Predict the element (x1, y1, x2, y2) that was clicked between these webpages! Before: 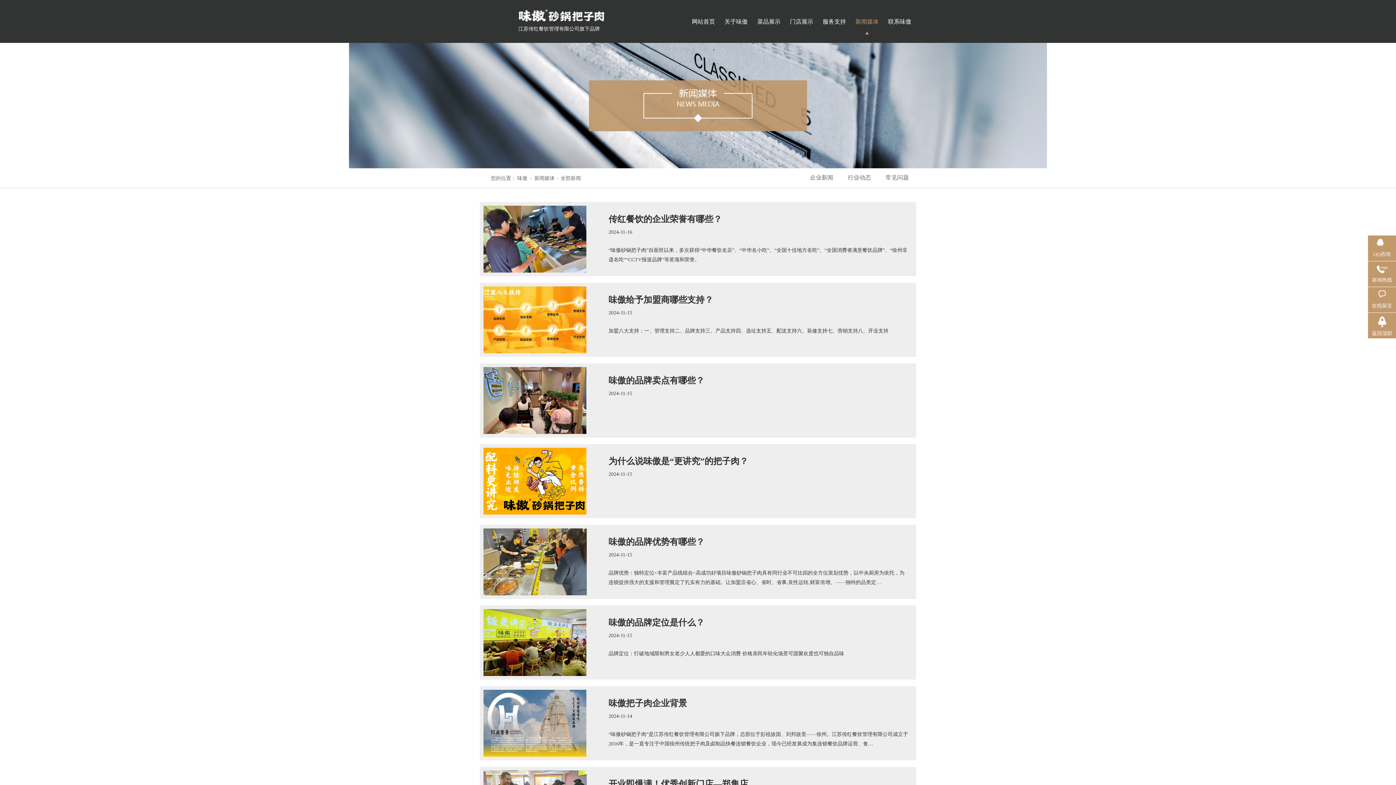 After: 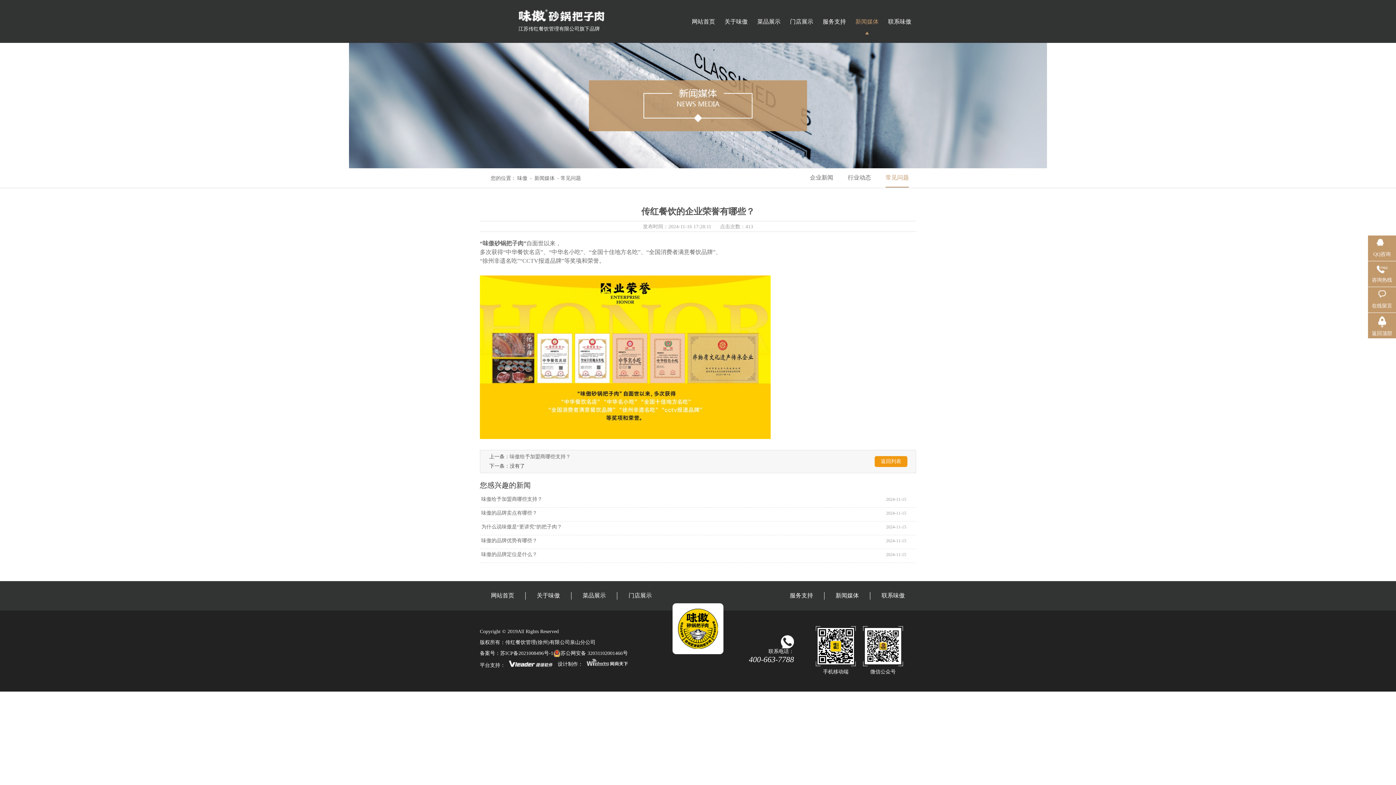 Action: label: 传红餐饮的企业荣誉有哪些？

2024-11-16

“味傲砂锅把子肉”自面世以来，多次获得“中华餐饮名店”、“中华名小吃”、“全国十佳地方名吃”、“全国消费者满意餐饮品牌”、“徐州非遗名吃”“CCTV报道品牌”等奖项和荣誉。 bbox: (608, 213, 909, 265)